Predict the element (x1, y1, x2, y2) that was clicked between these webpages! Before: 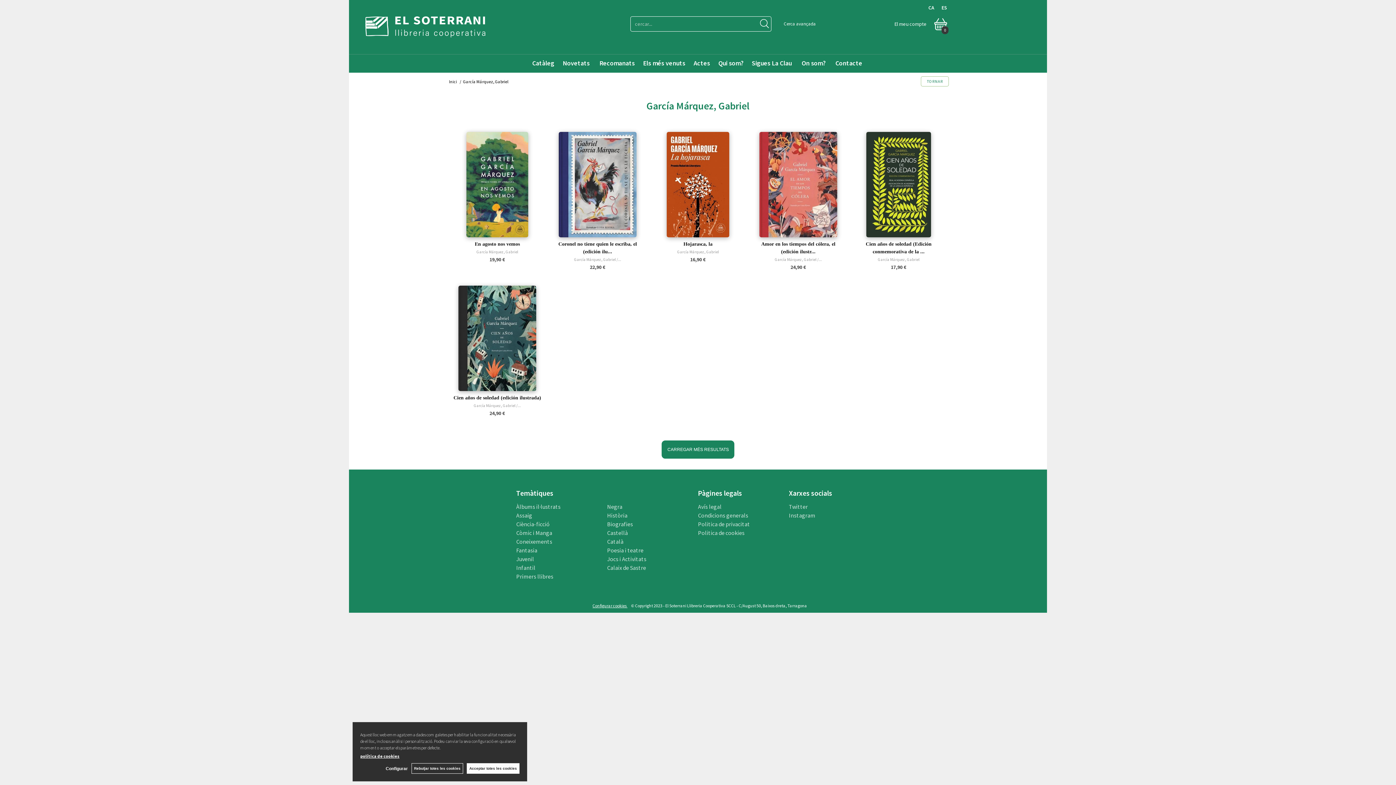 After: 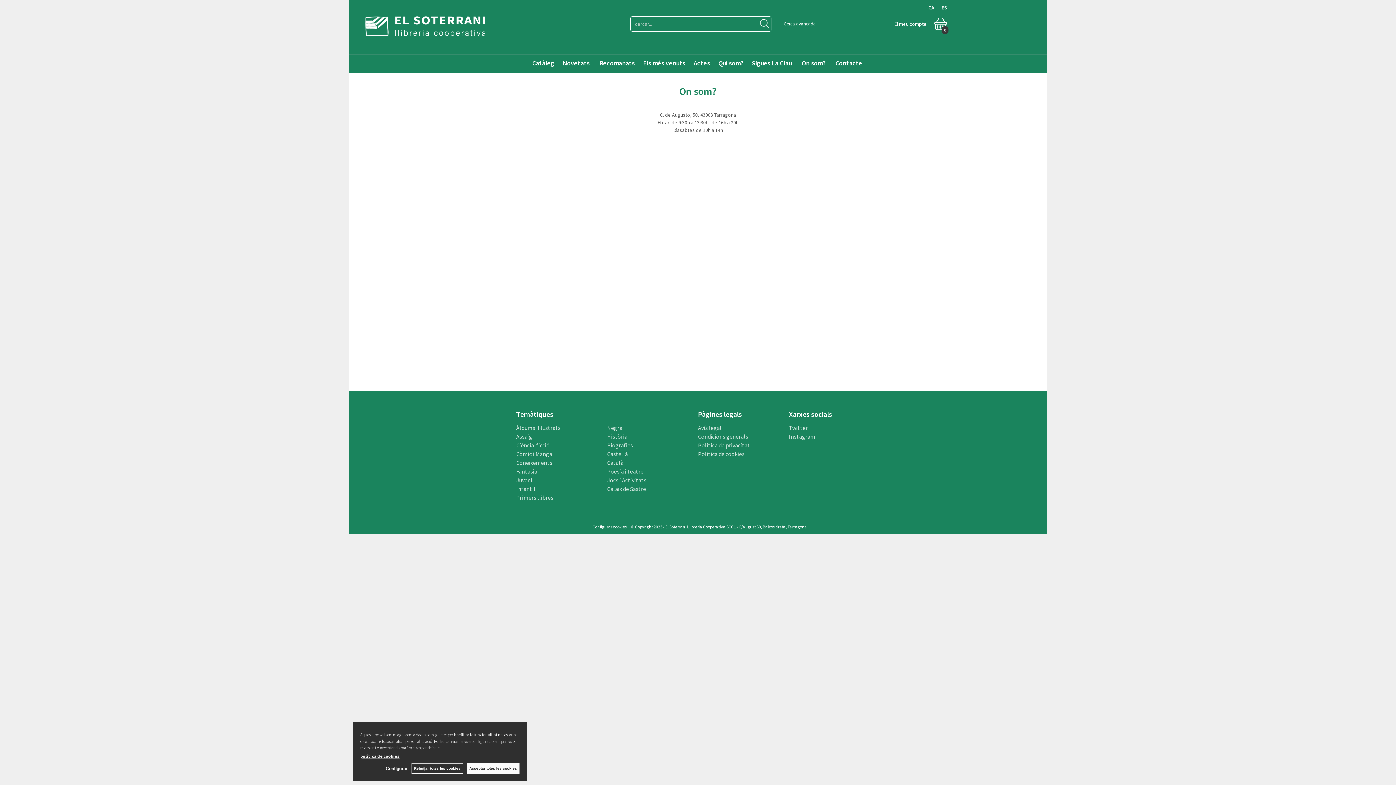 Action: label:  On som?  bbox: (796, 54, 831, 70)